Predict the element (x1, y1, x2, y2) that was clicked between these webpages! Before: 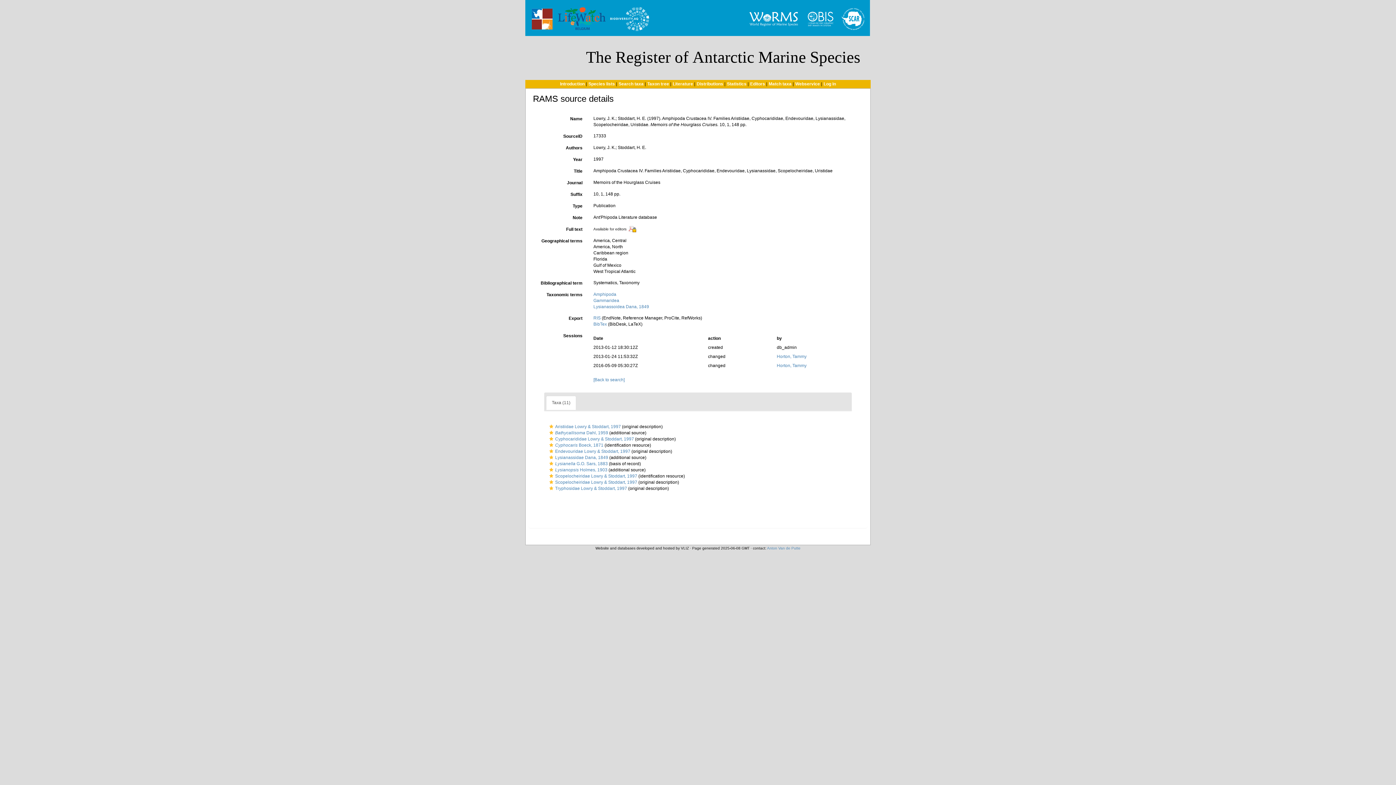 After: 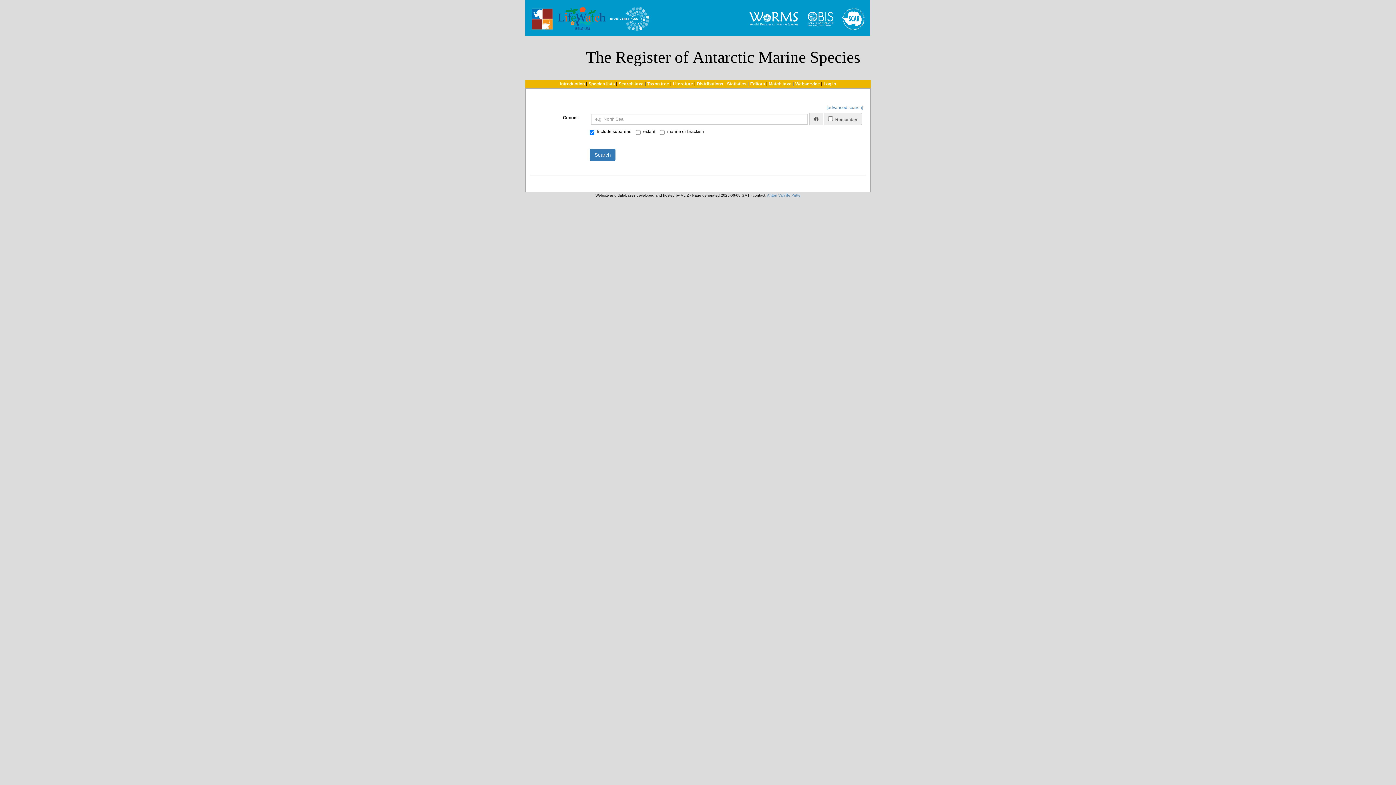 Action: bbox: (696, 81, 723, 86) label: Distributions